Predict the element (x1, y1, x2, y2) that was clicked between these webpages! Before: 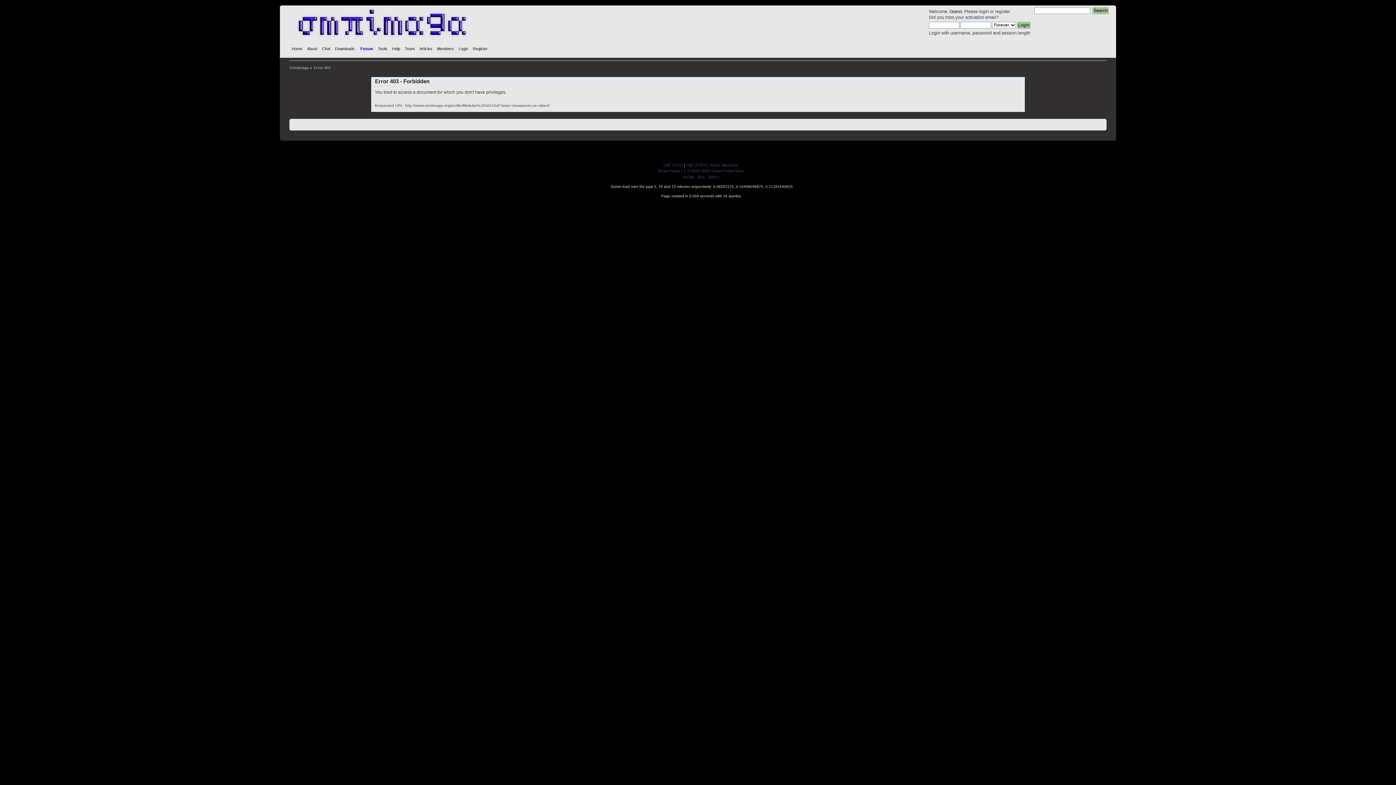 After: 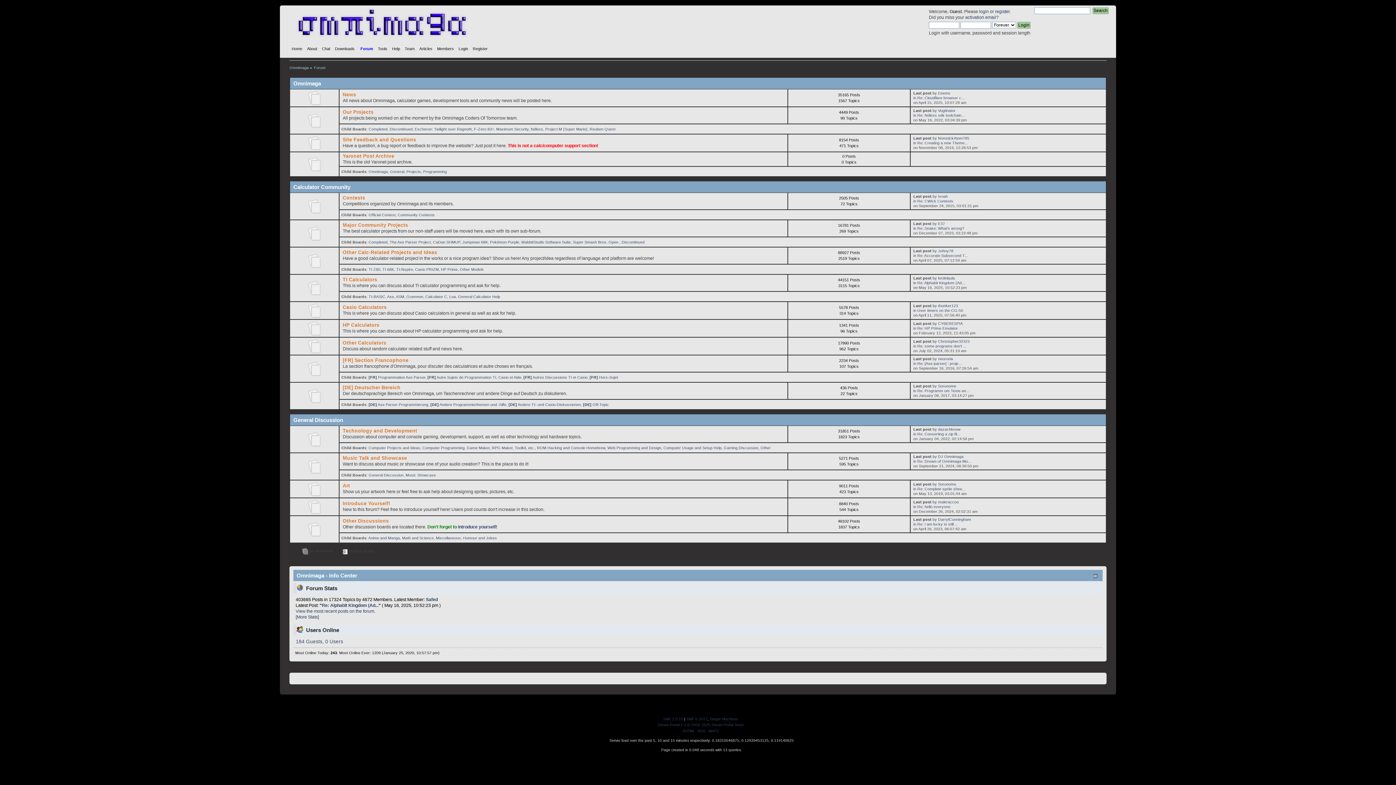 Action: label: Forum bbox: (360, 45, 375, 53)